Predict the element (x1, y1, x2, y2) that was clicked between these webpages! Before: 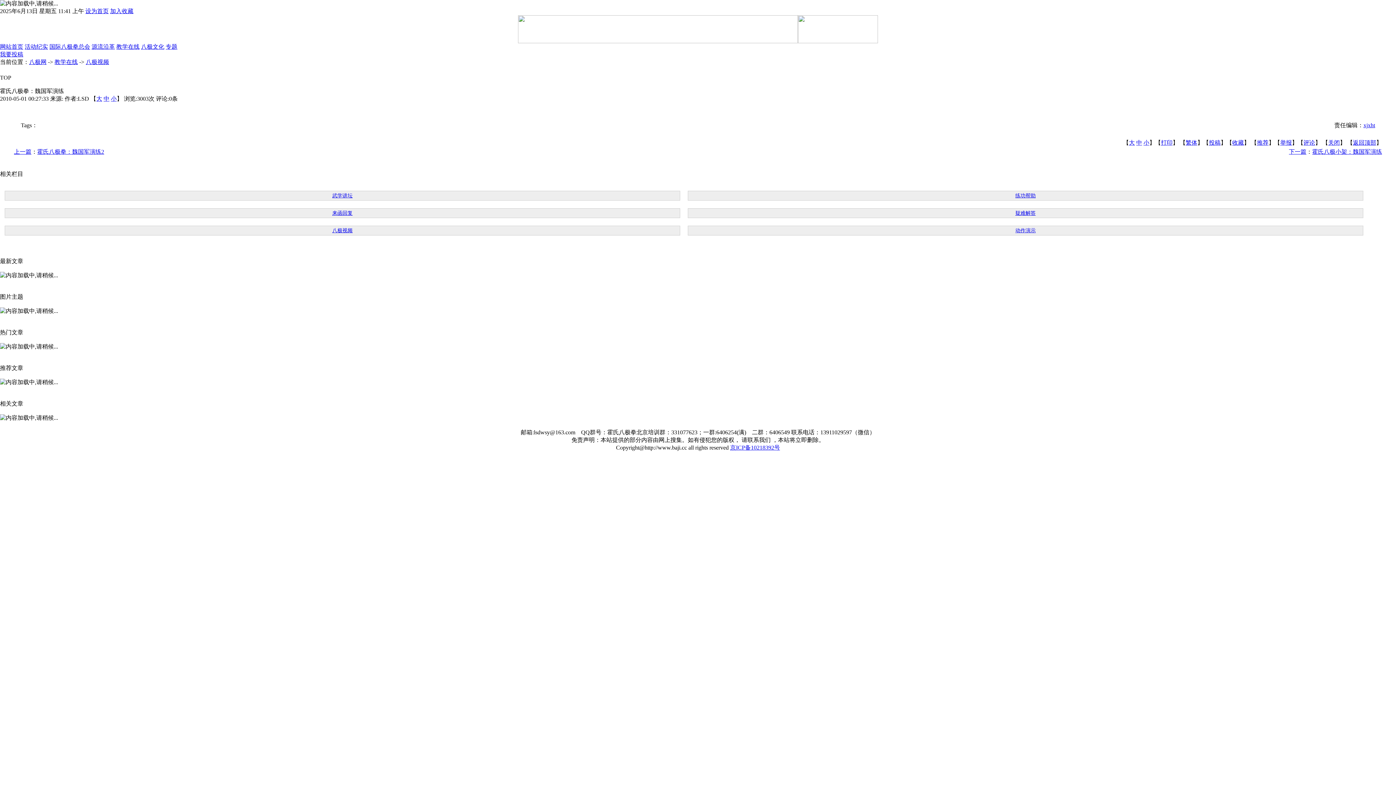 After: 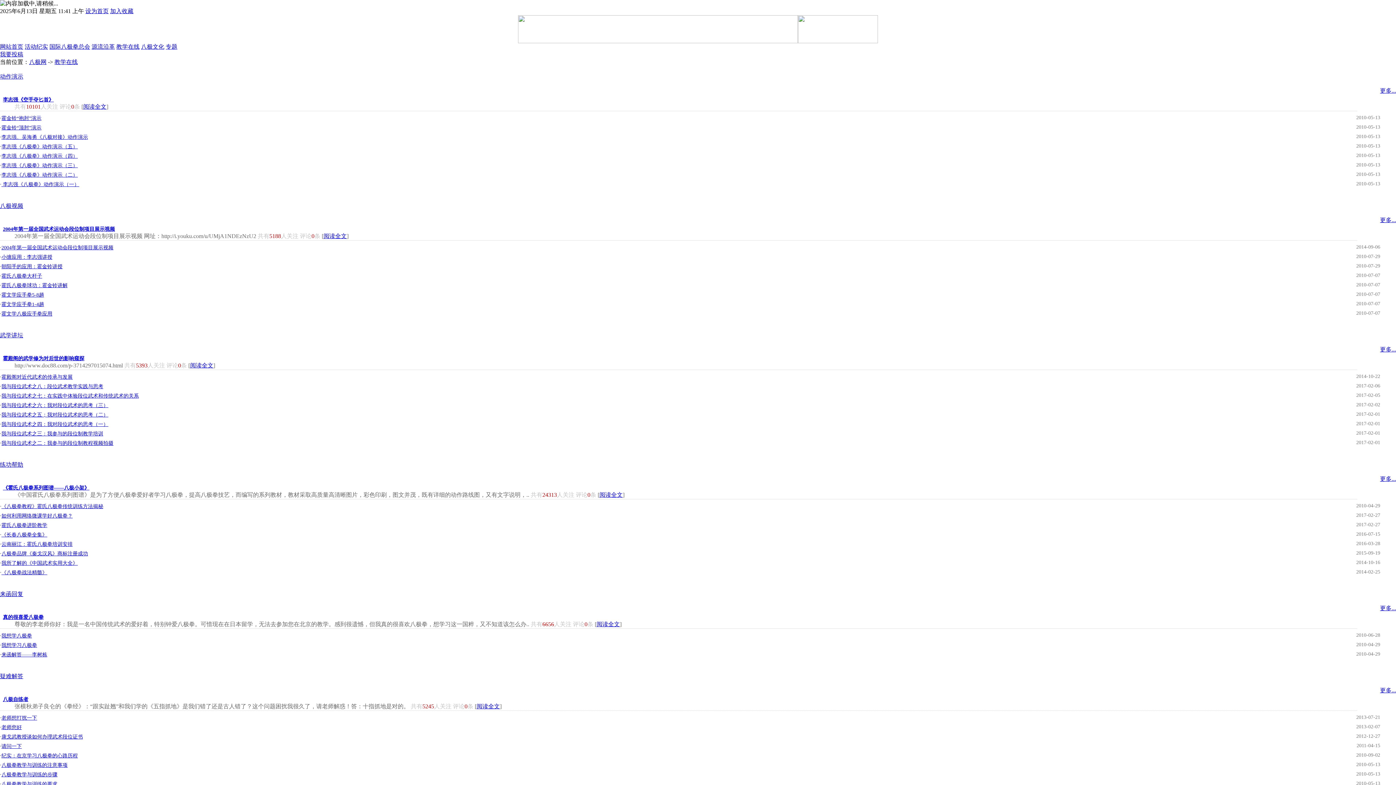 Action: bbox: (54, 58, 77, 65) label: 教学在线